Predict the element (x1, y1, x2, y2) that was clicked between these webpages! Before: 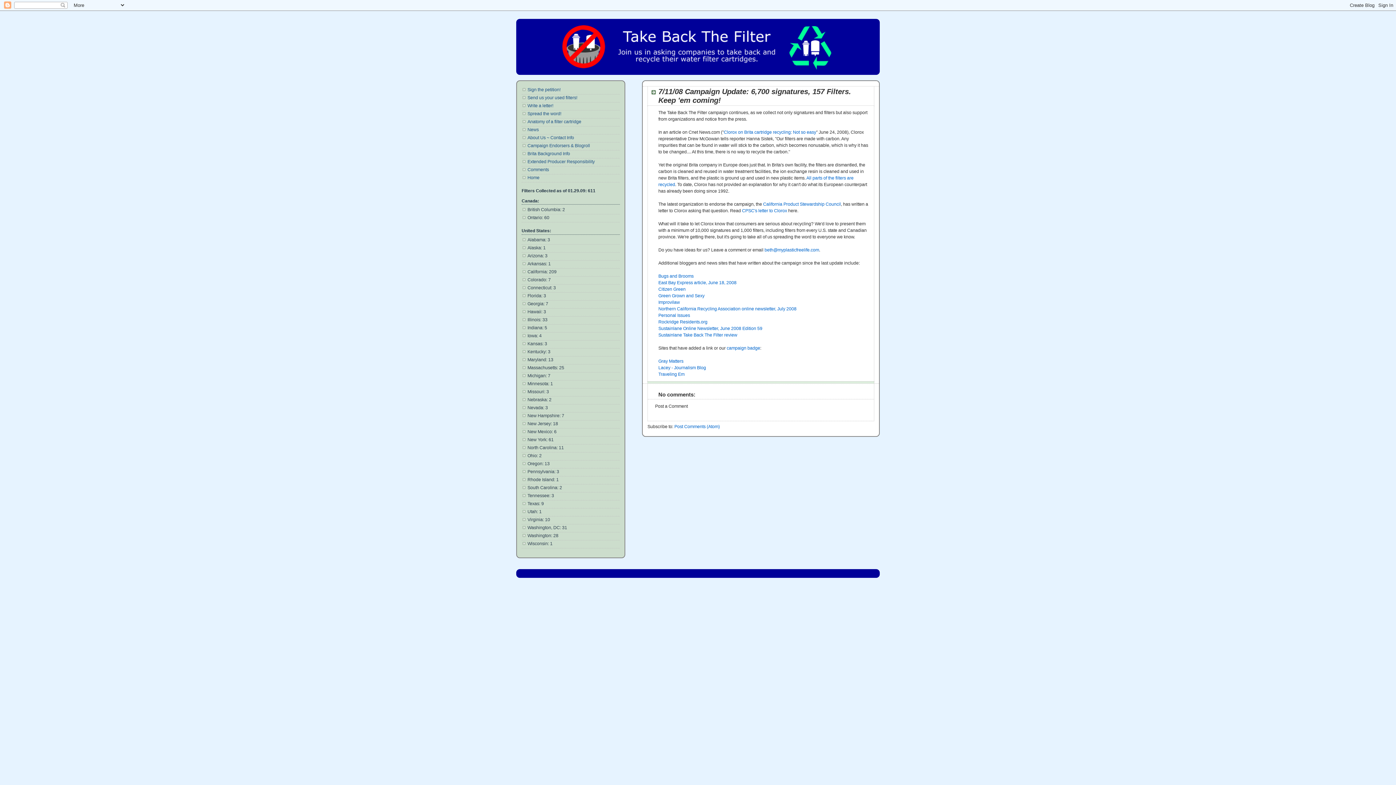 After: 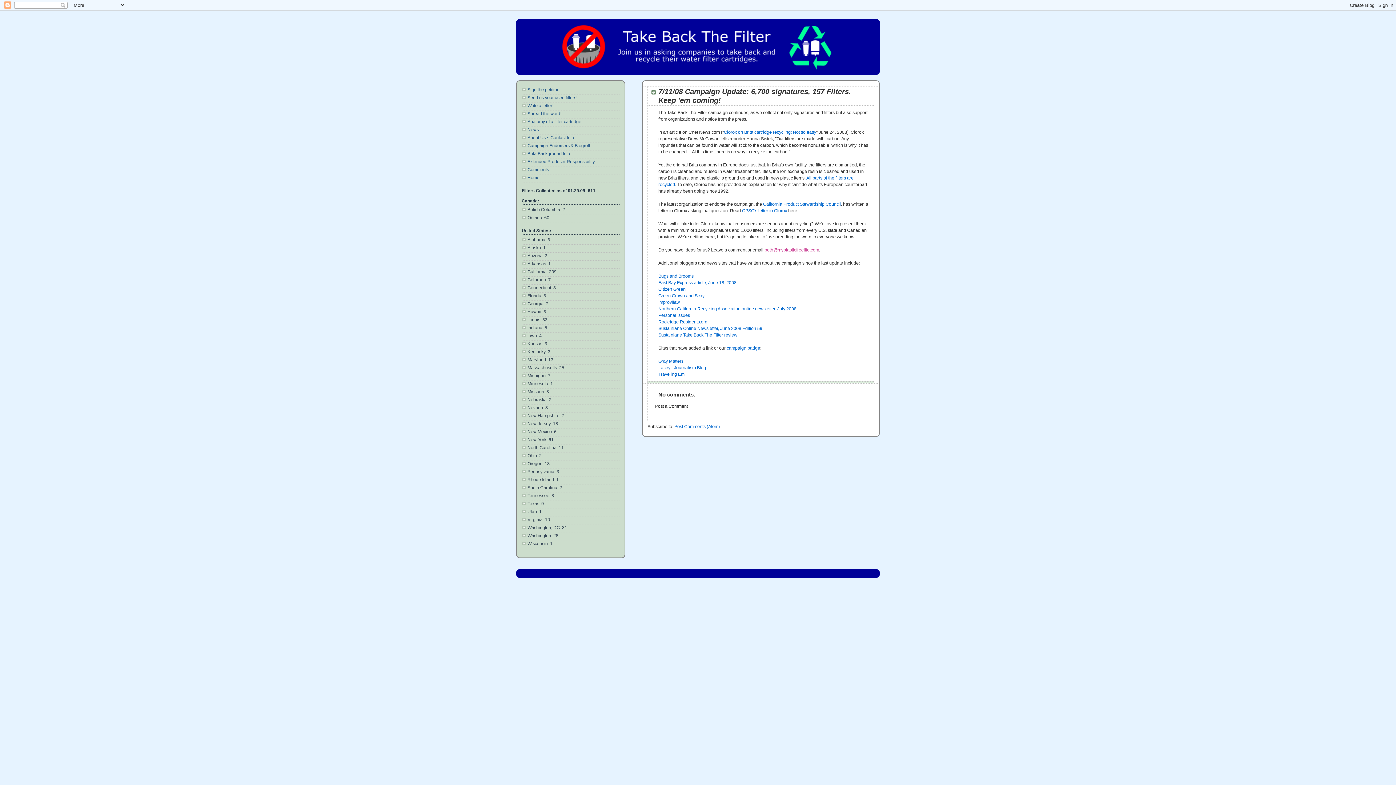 Action: bbox: (764, 247, 819, 252) label: beth@myplasticfreelife.com